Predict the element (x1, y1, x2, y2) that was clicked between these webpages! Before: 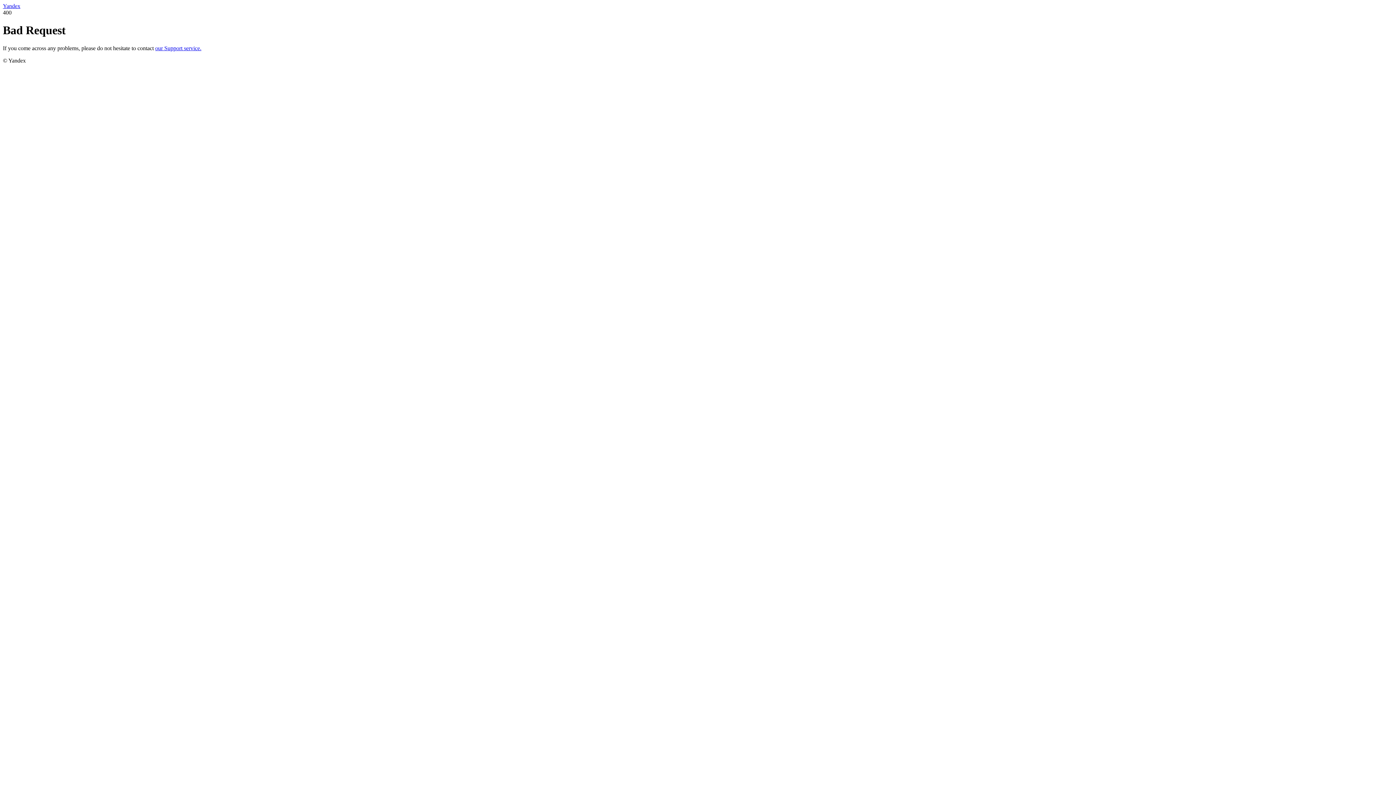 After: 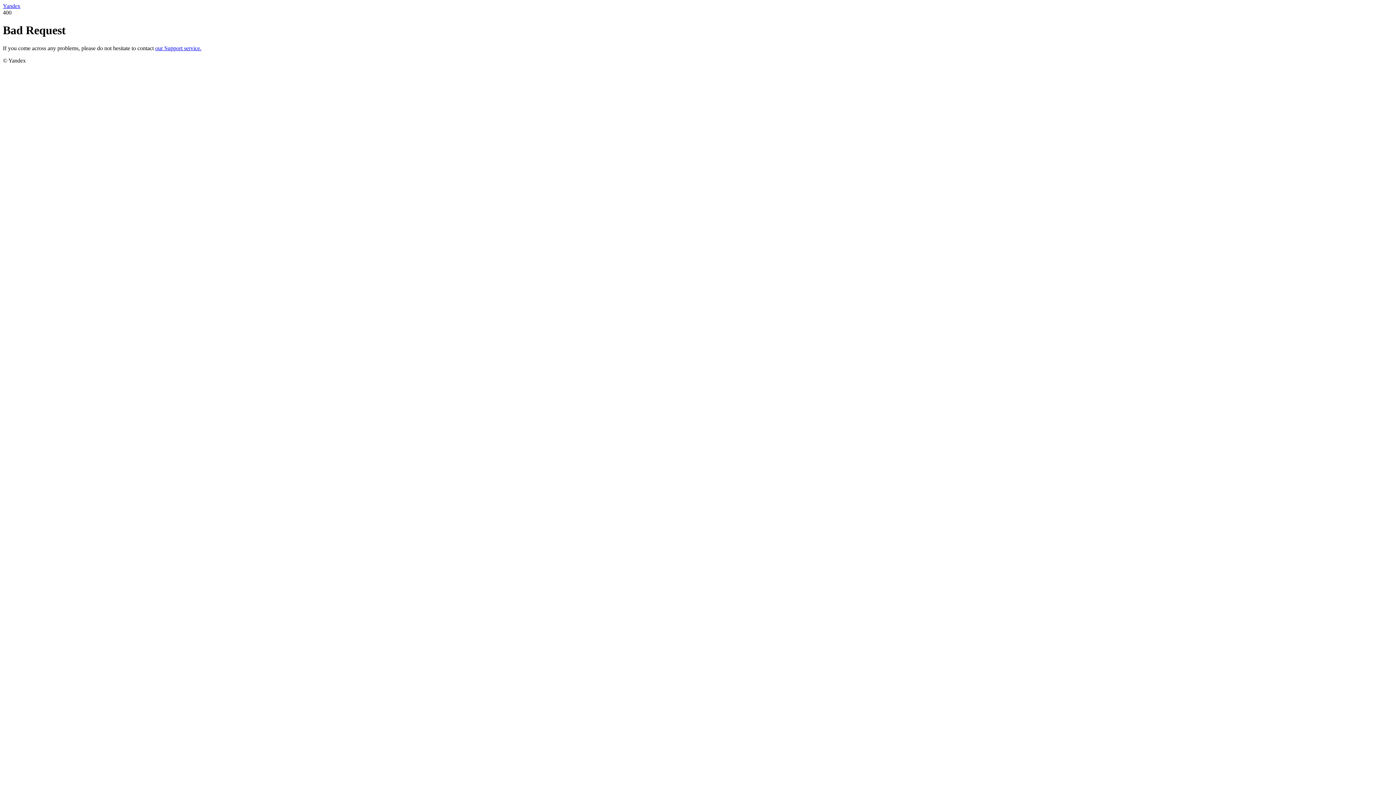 Action: label: Yandex bbox: (2, 2, 20, 9)